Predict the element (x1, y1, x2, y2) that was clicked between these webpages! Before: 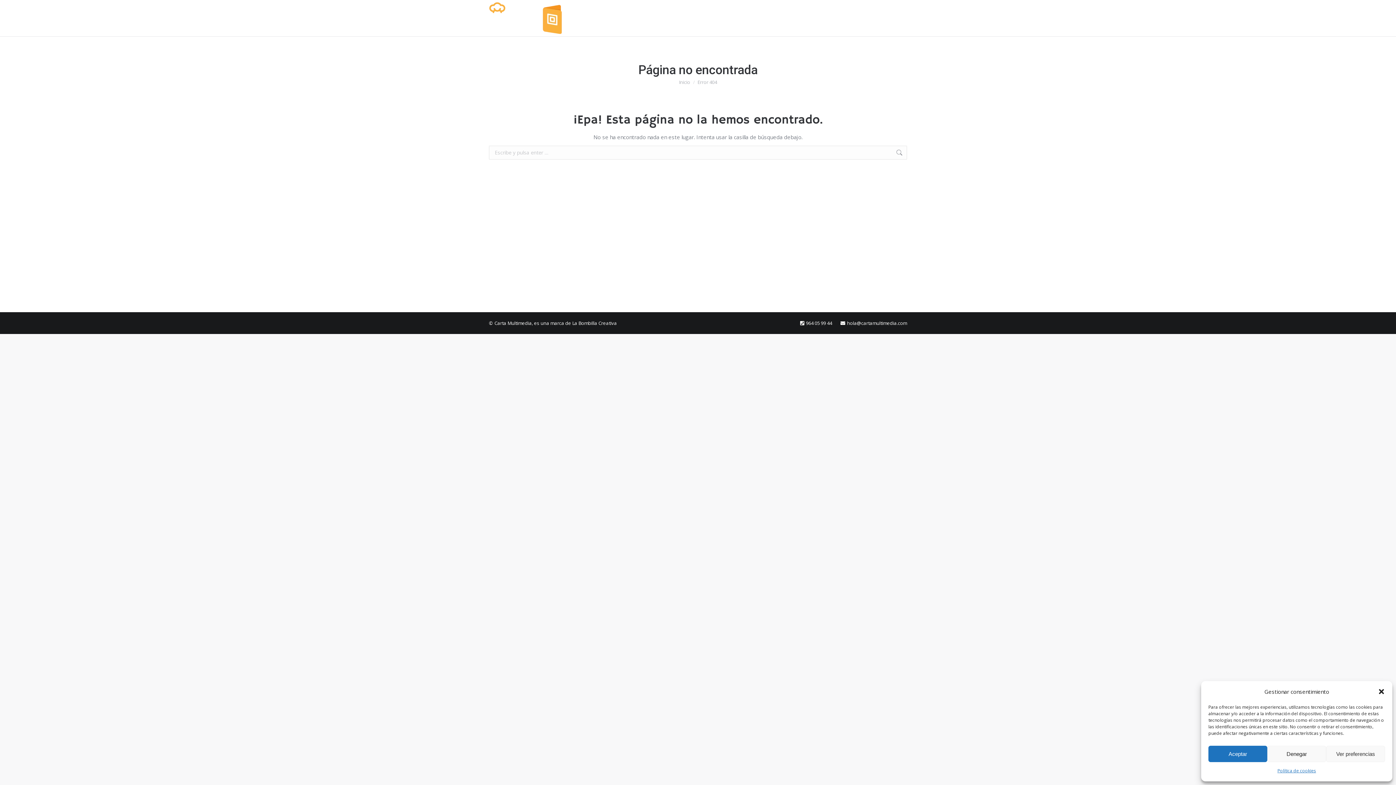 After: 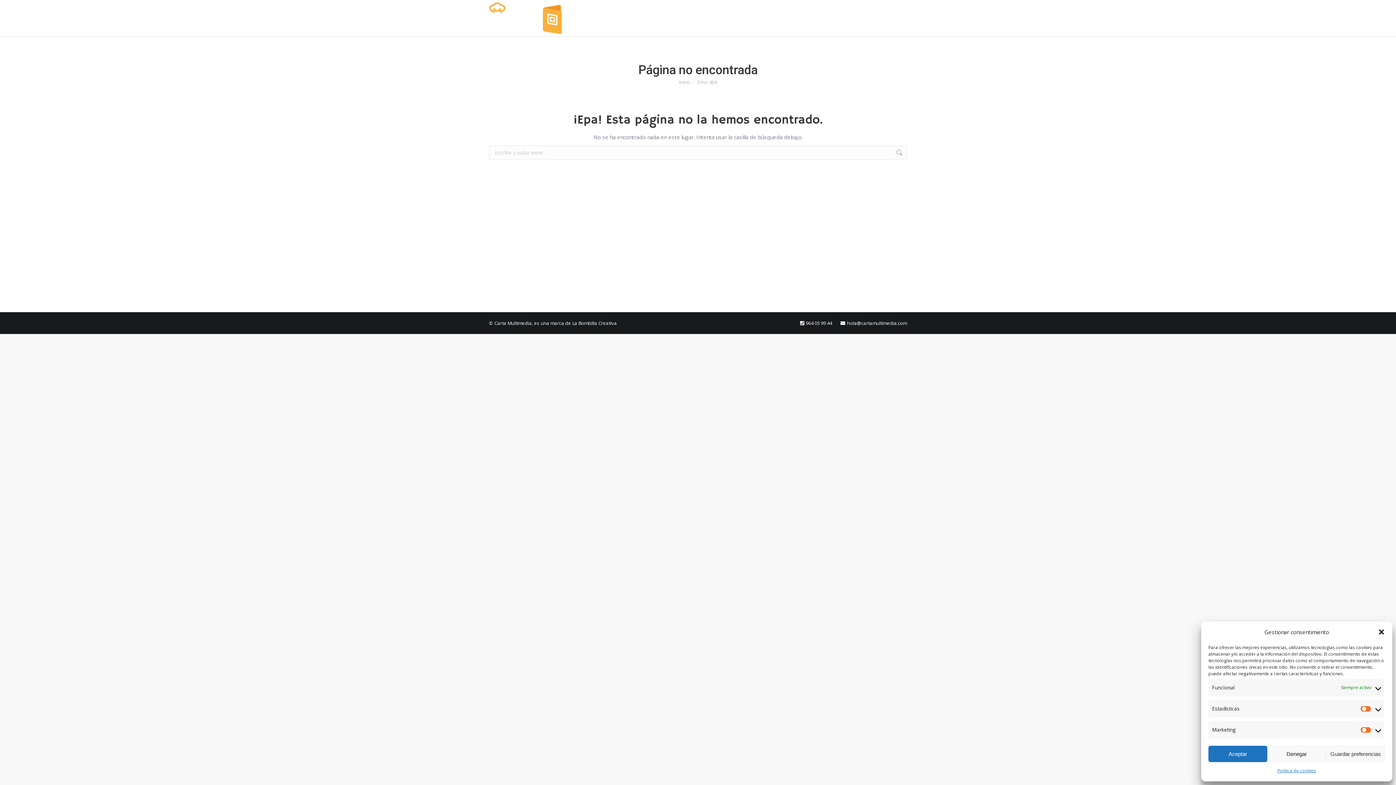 Action: label: Ver preferencias bbox: (1326, 746, 1385, 762)